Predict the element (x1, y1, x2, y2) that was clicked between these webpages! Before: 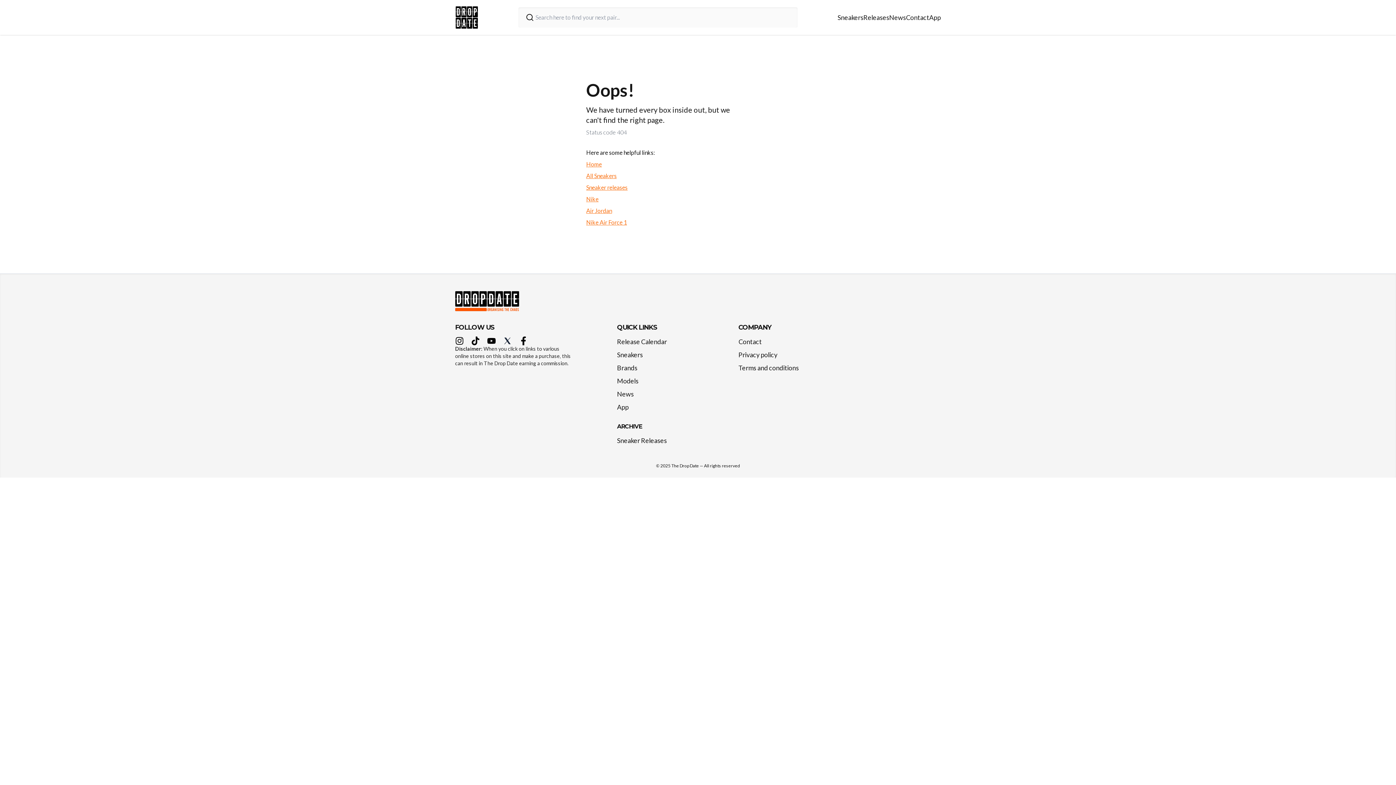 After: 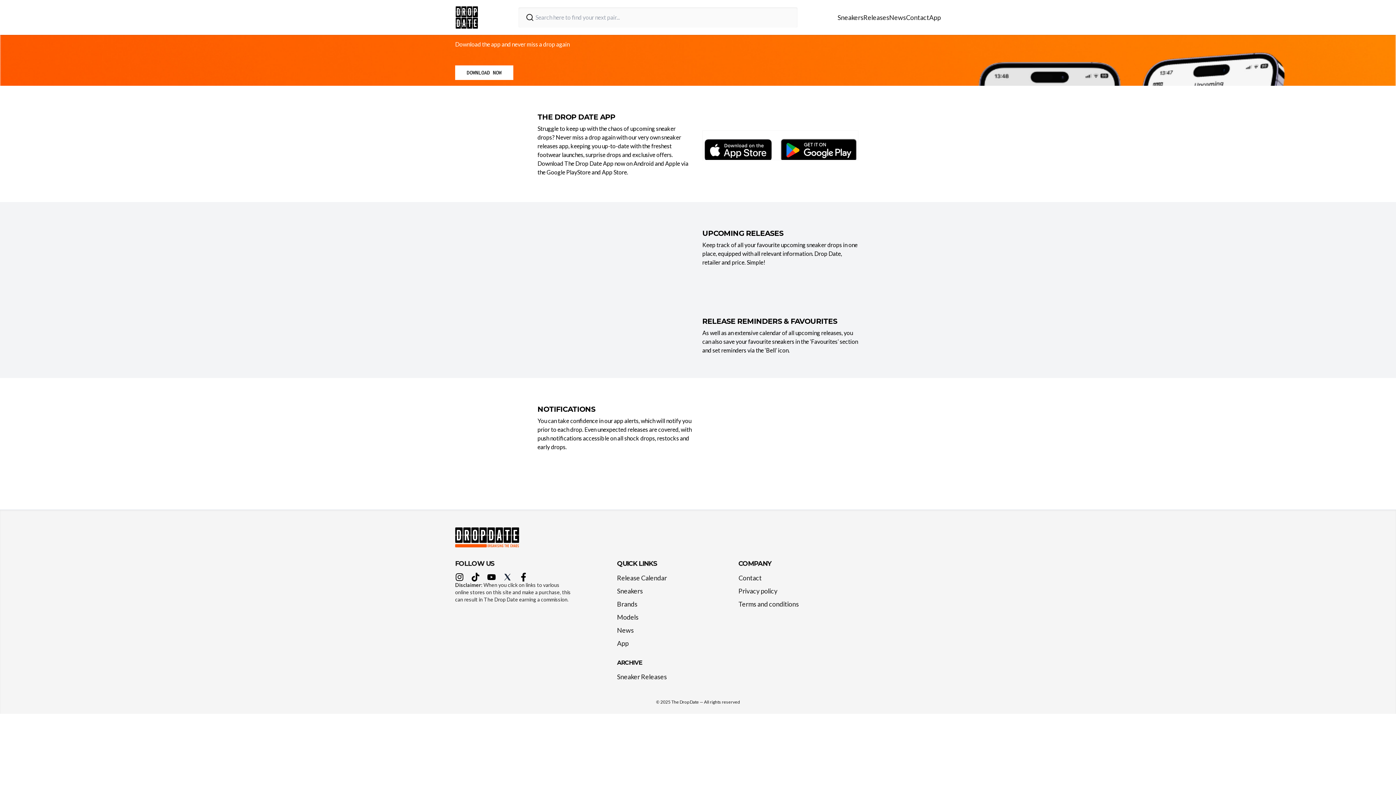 Action: bbox: (617, 397, 634, 417) label: App